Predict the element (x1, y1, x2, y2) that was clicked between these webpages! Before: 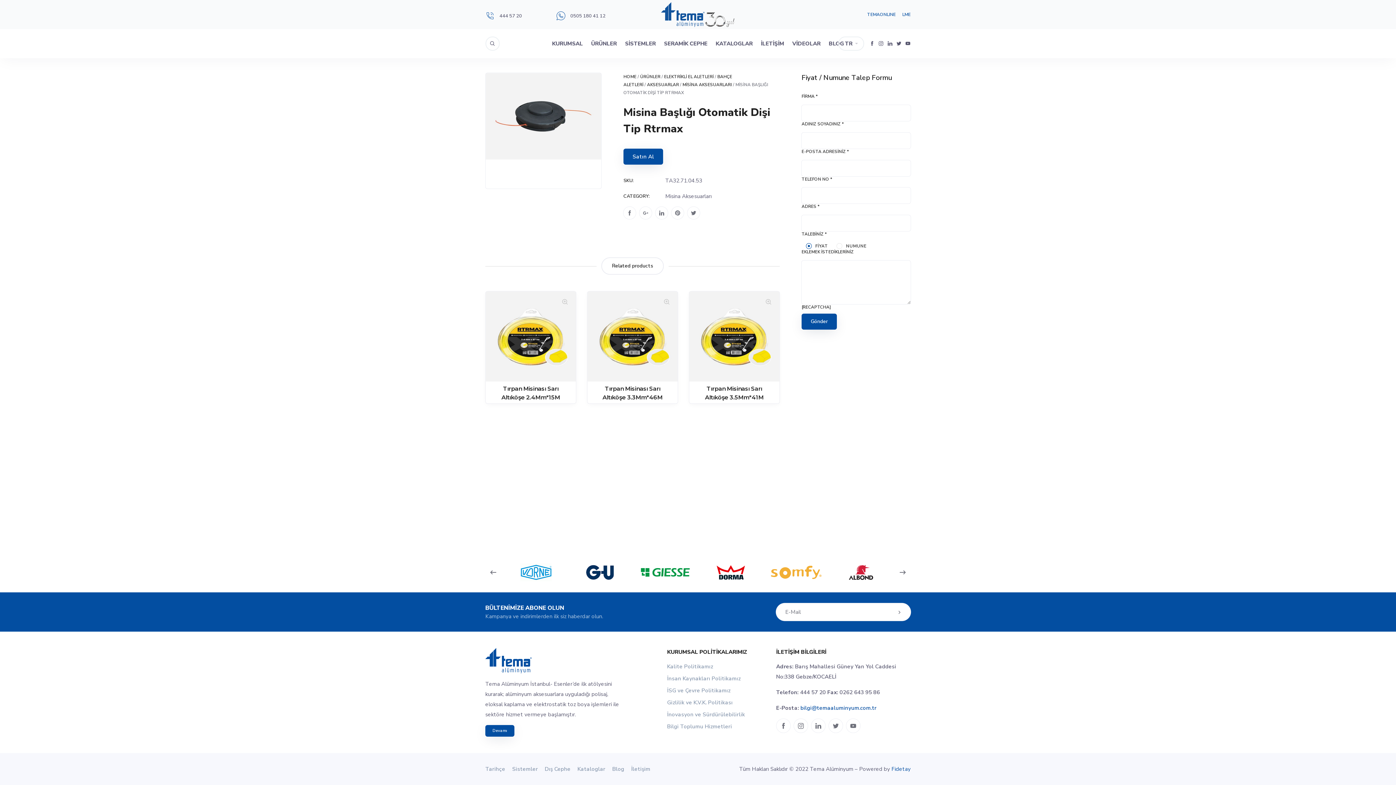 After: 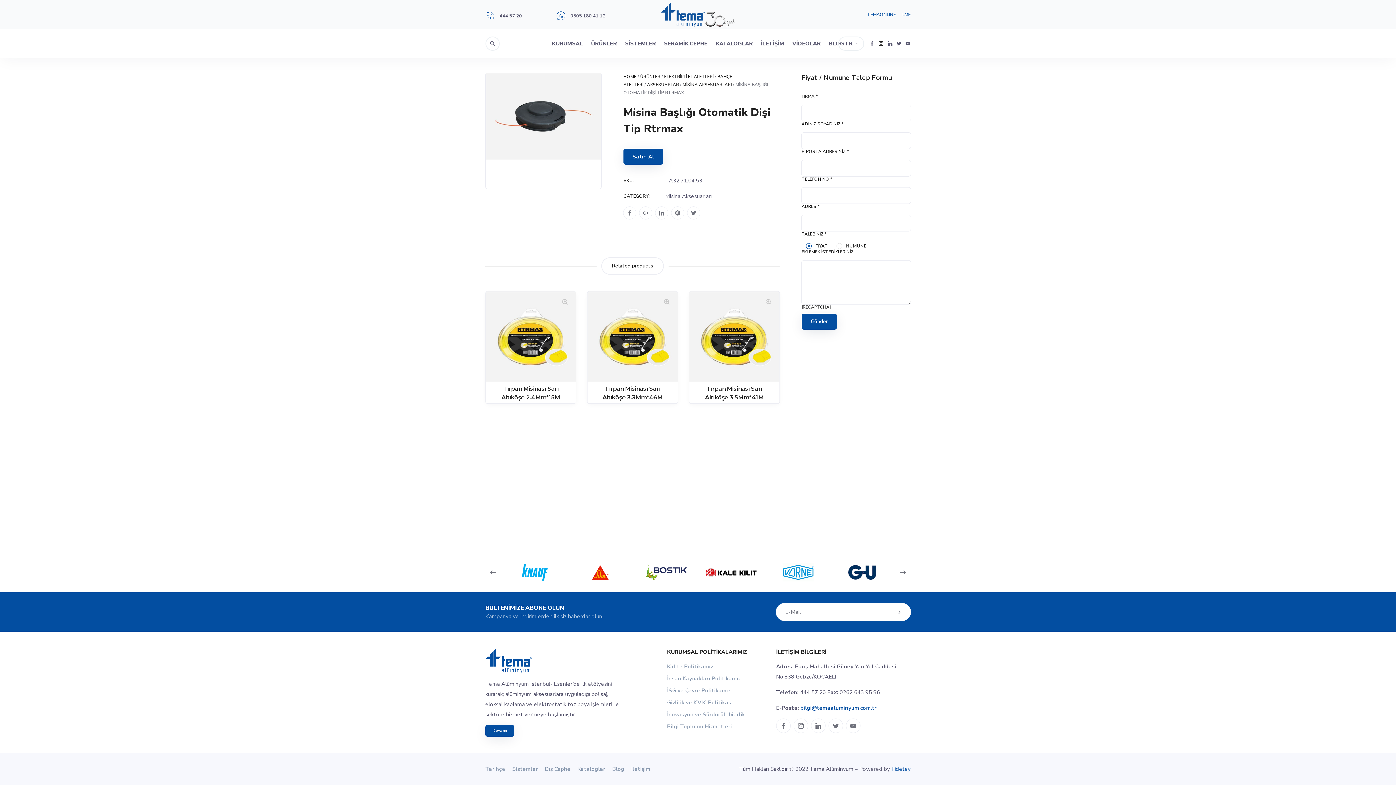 Action: bbox: (878, 29, 884, 58)